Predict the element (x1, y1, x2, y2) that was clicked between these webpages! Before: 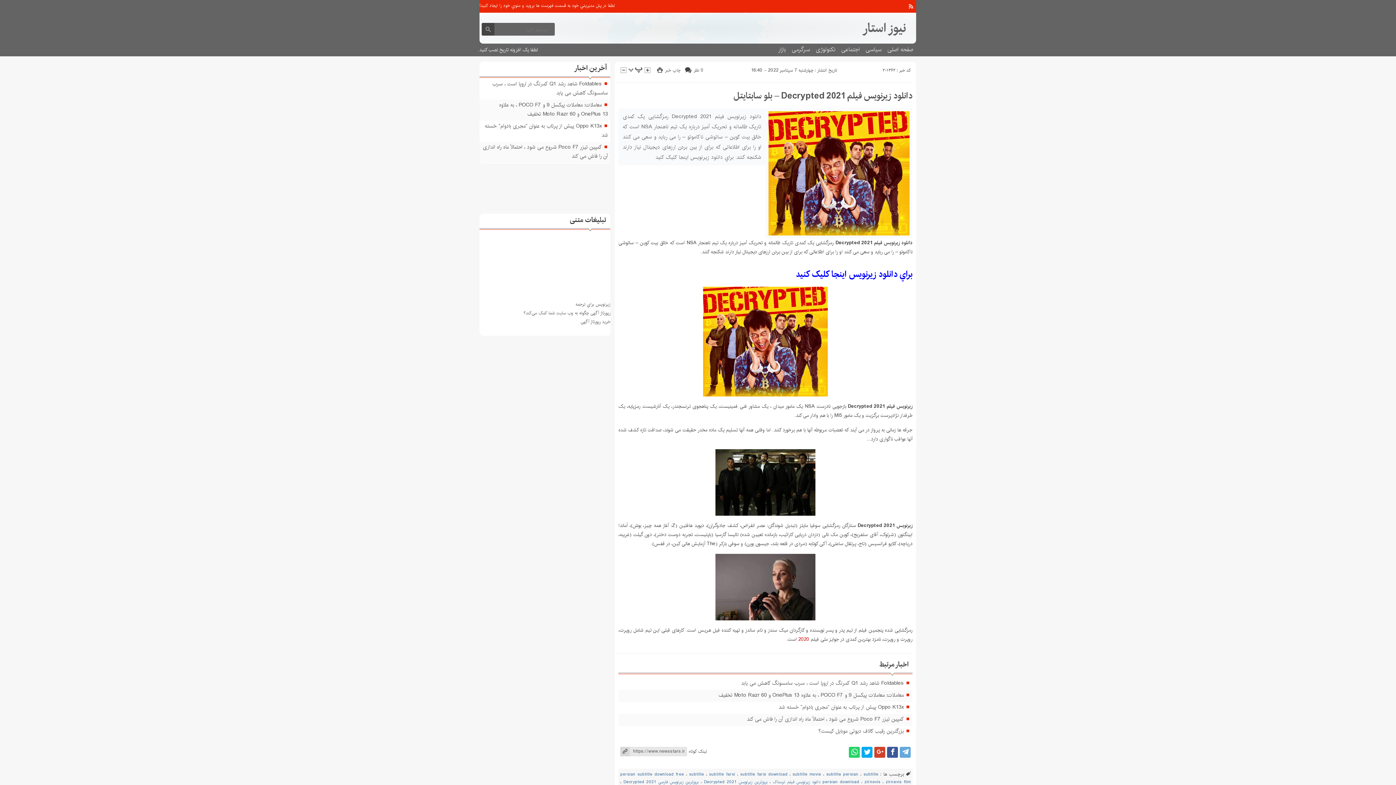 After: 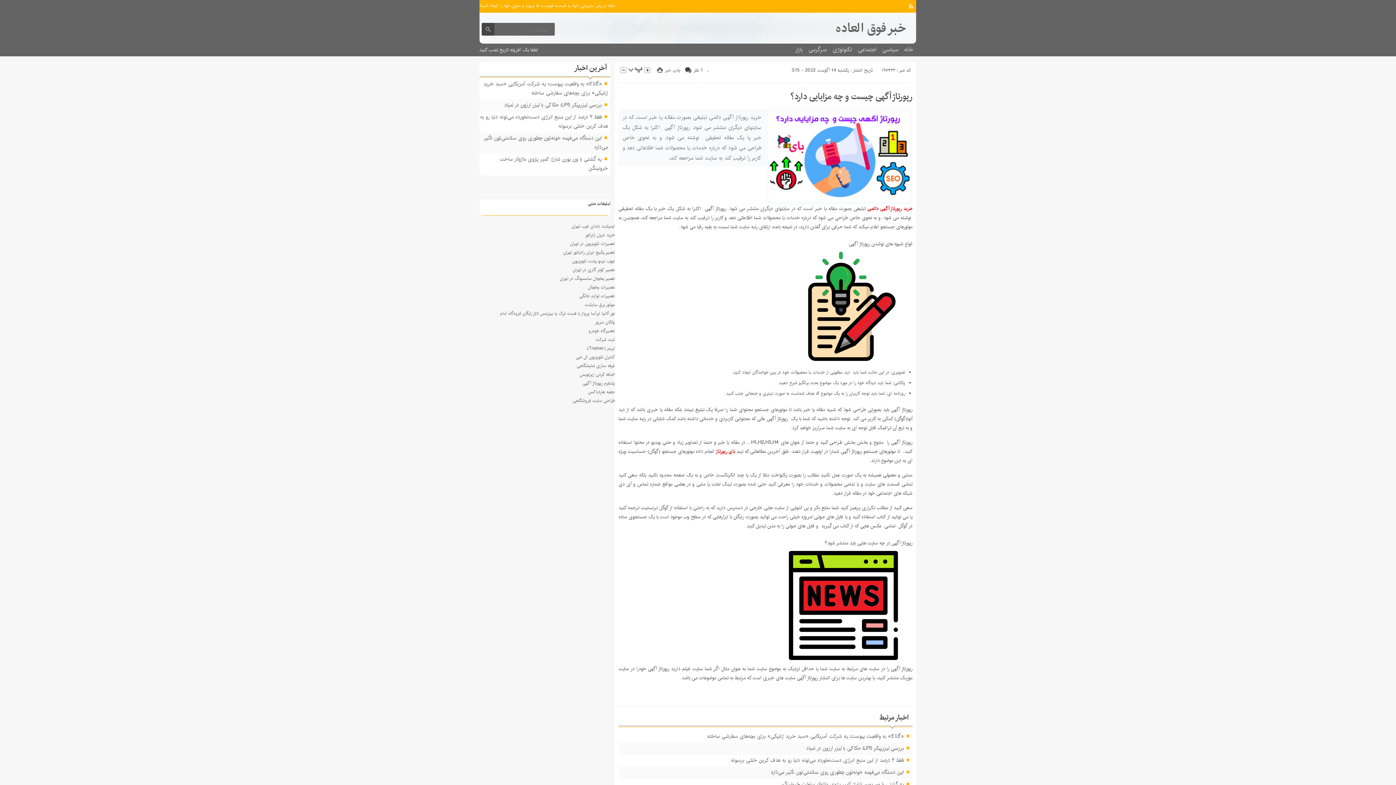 Action: label: خرید رپورتاژ آگهی bbox: (580, 318, 610, 325)